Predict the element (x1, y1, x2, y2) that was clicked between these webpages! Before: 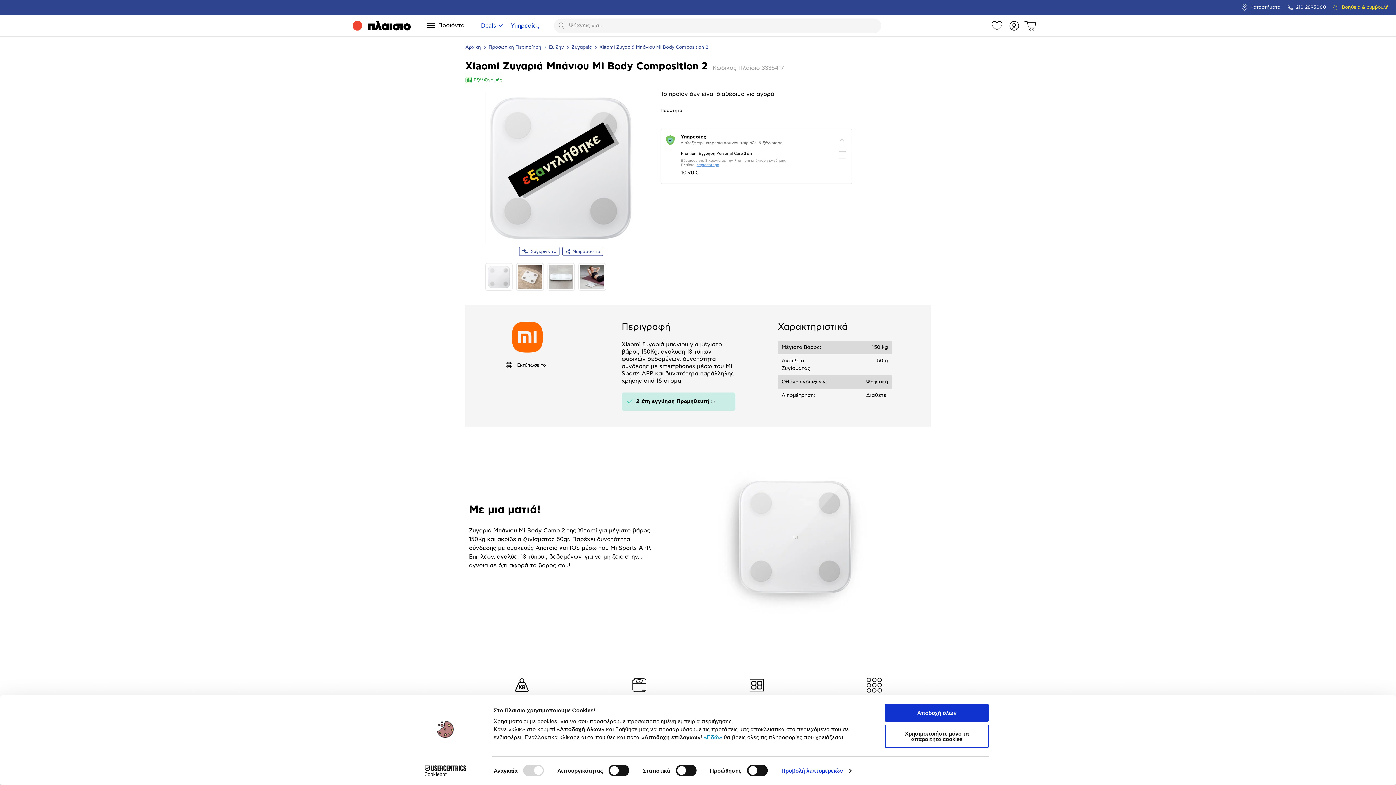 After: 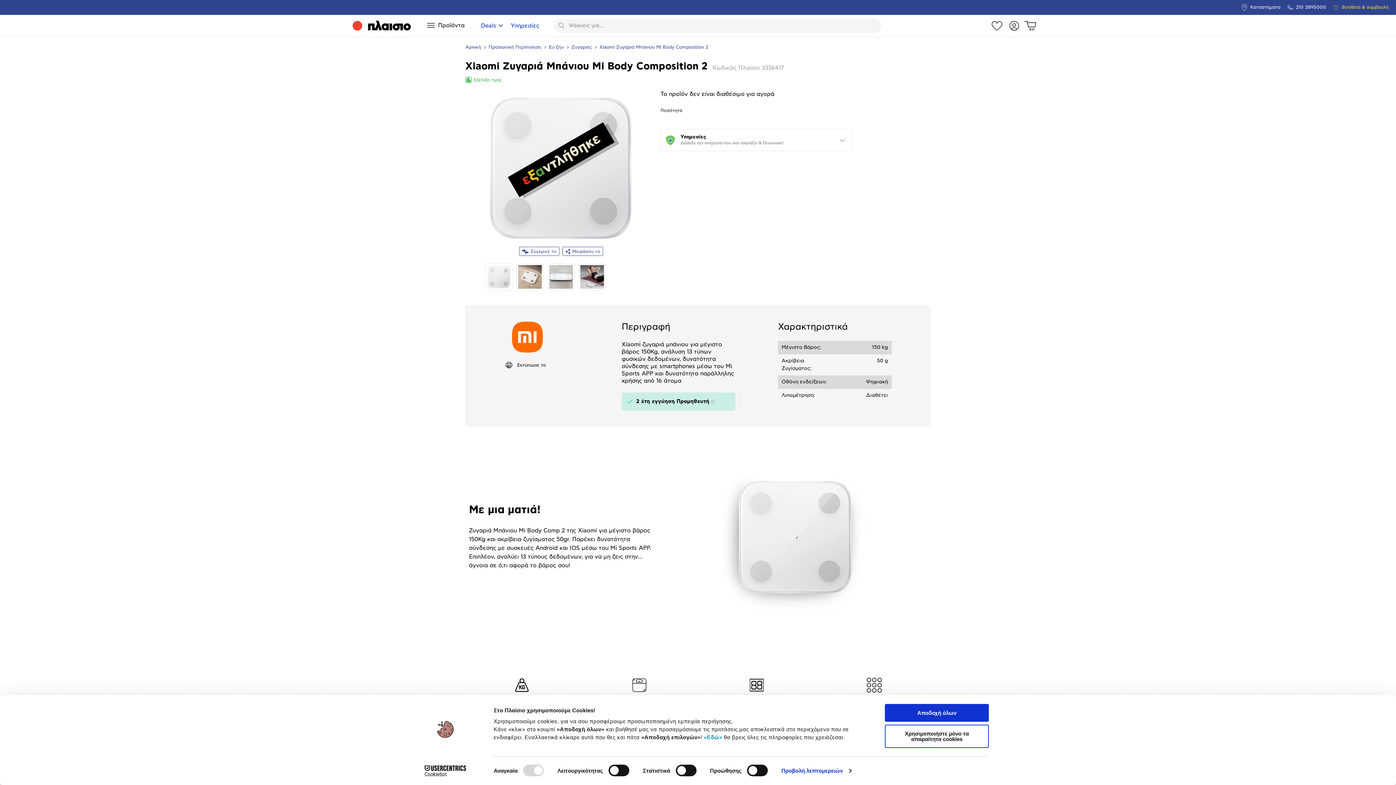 Action: bbox: (660, 129, 852, 151) label: Υπηρεσίες
Διάλεξε την υπηρεσία που σου ταιριάζει & ξέγνοιασε!